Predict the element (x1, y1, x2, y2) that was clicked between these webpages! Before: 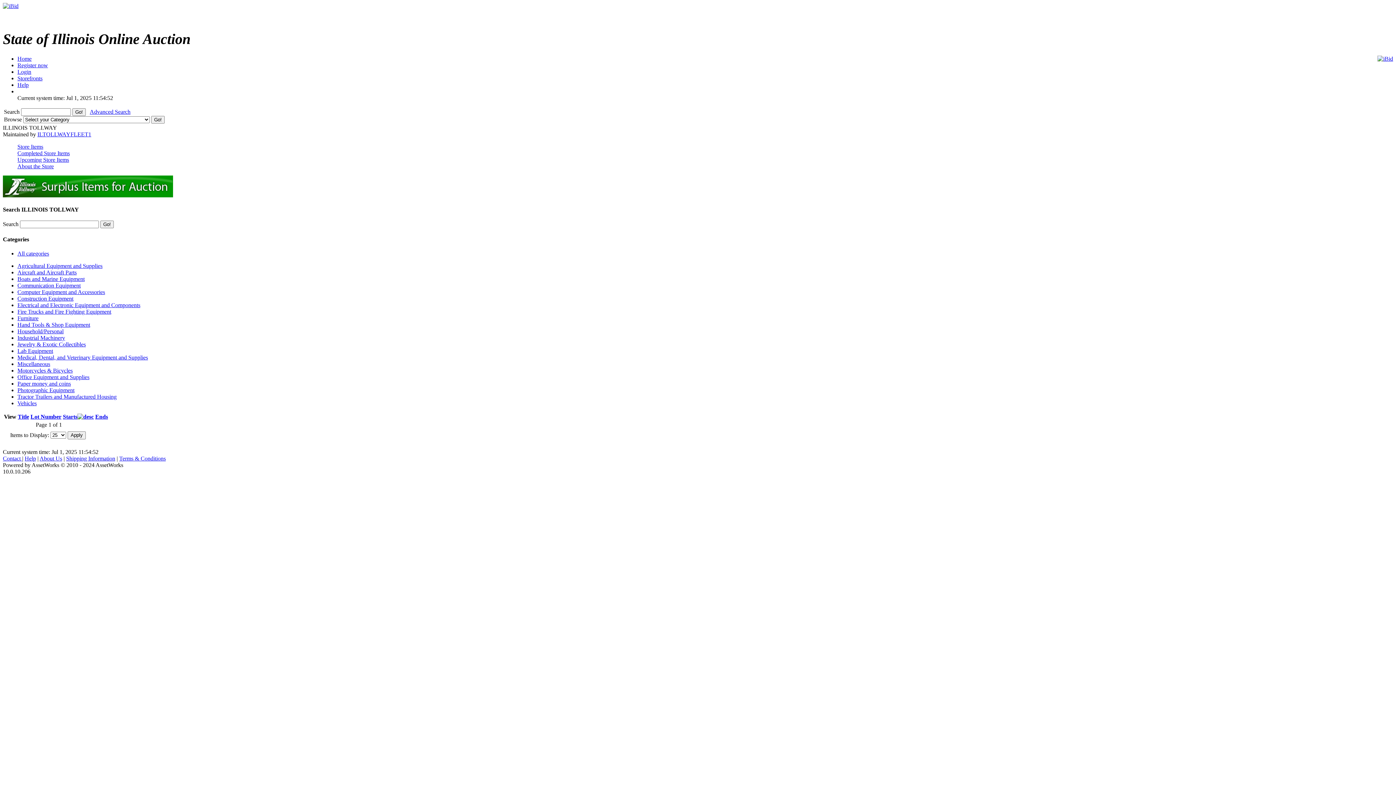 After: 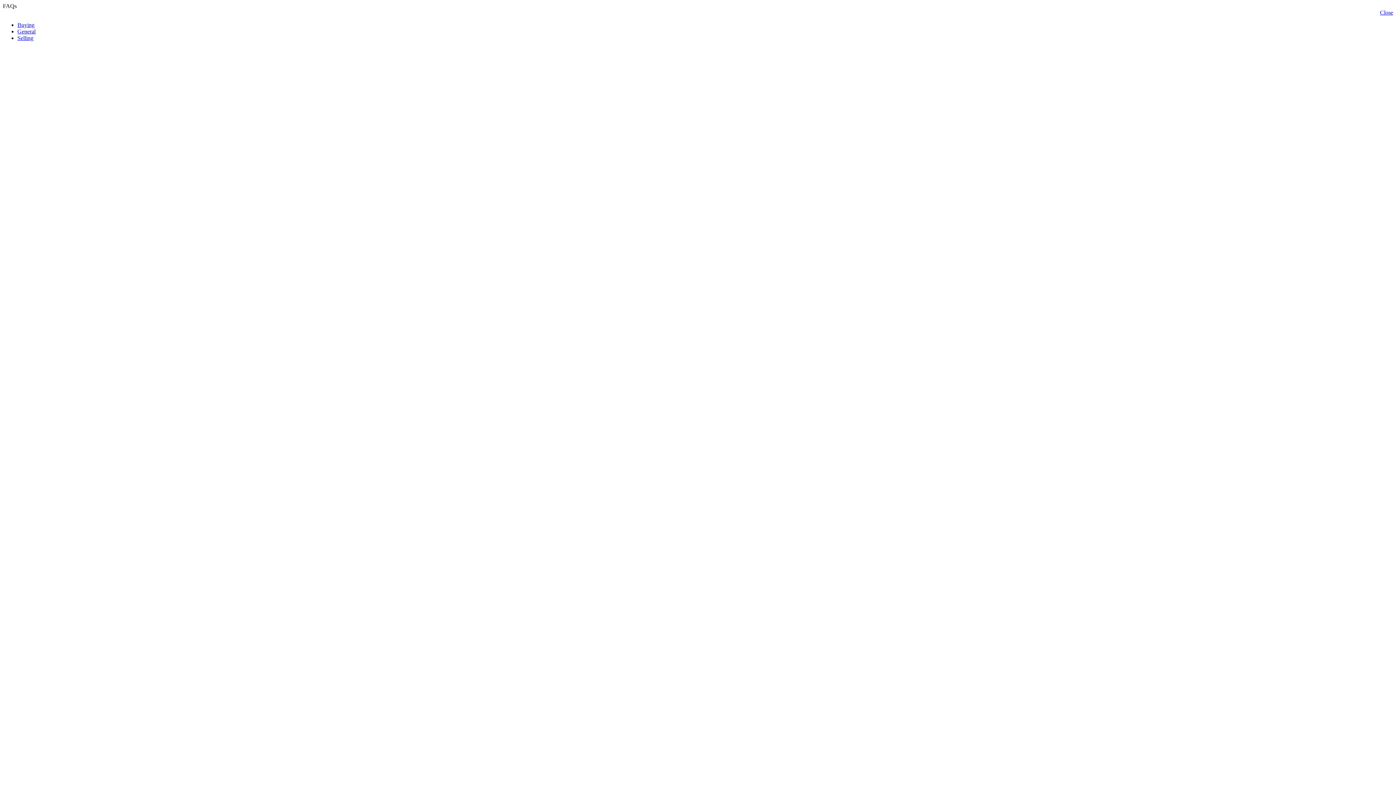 Action: bbox: (17, 81, 28, 87) label: Help